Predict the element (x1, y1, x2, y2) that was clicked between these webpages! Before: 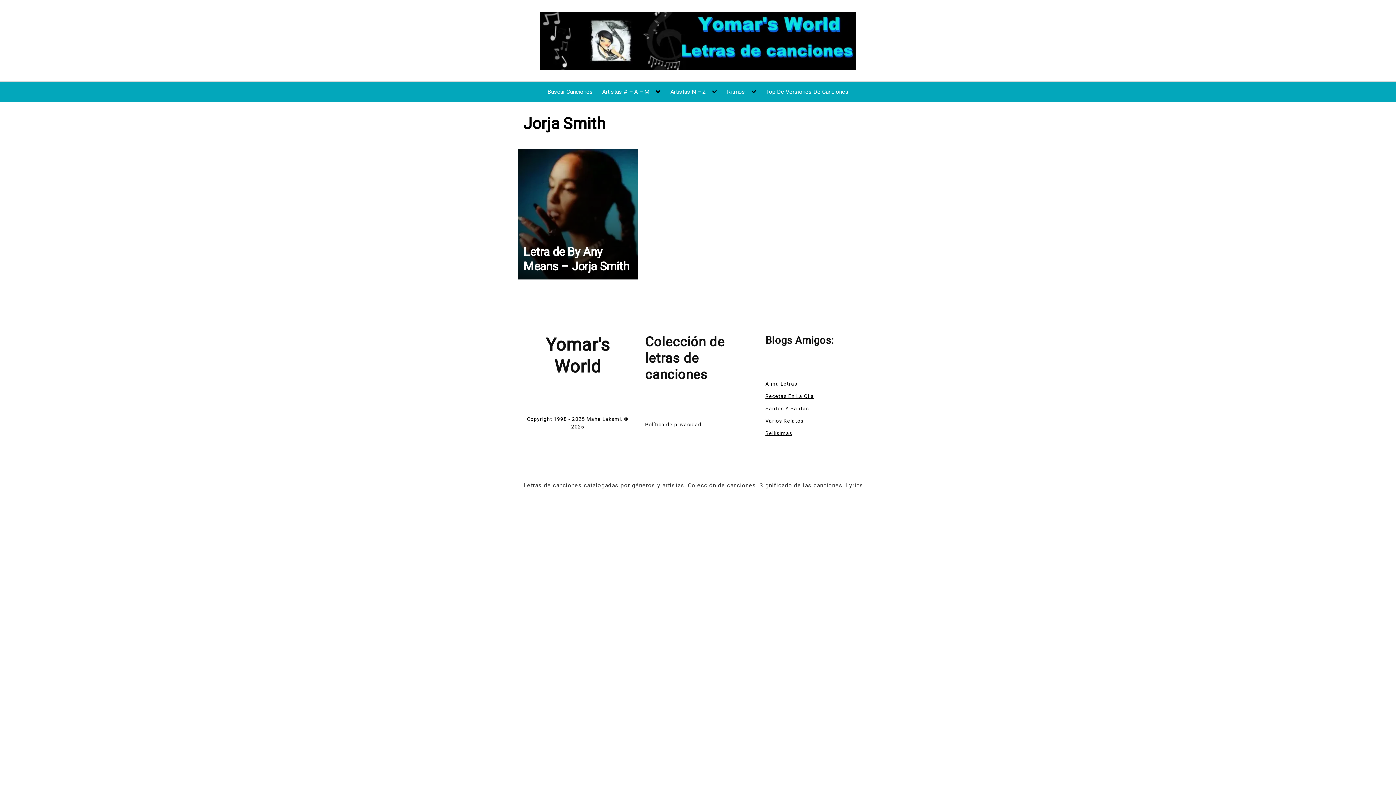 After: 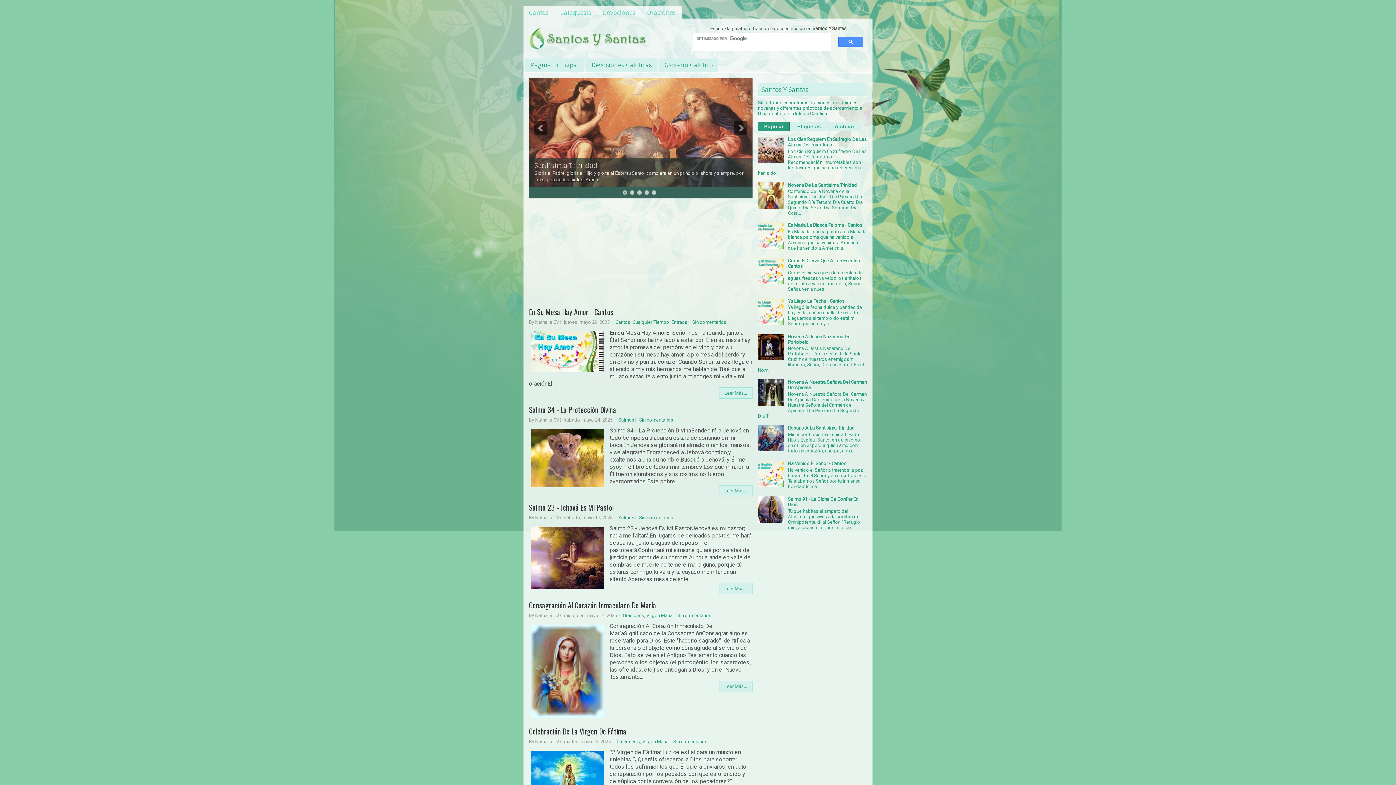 Action: label: Santos Y Santas bbox: (765, 405, 809, 411)